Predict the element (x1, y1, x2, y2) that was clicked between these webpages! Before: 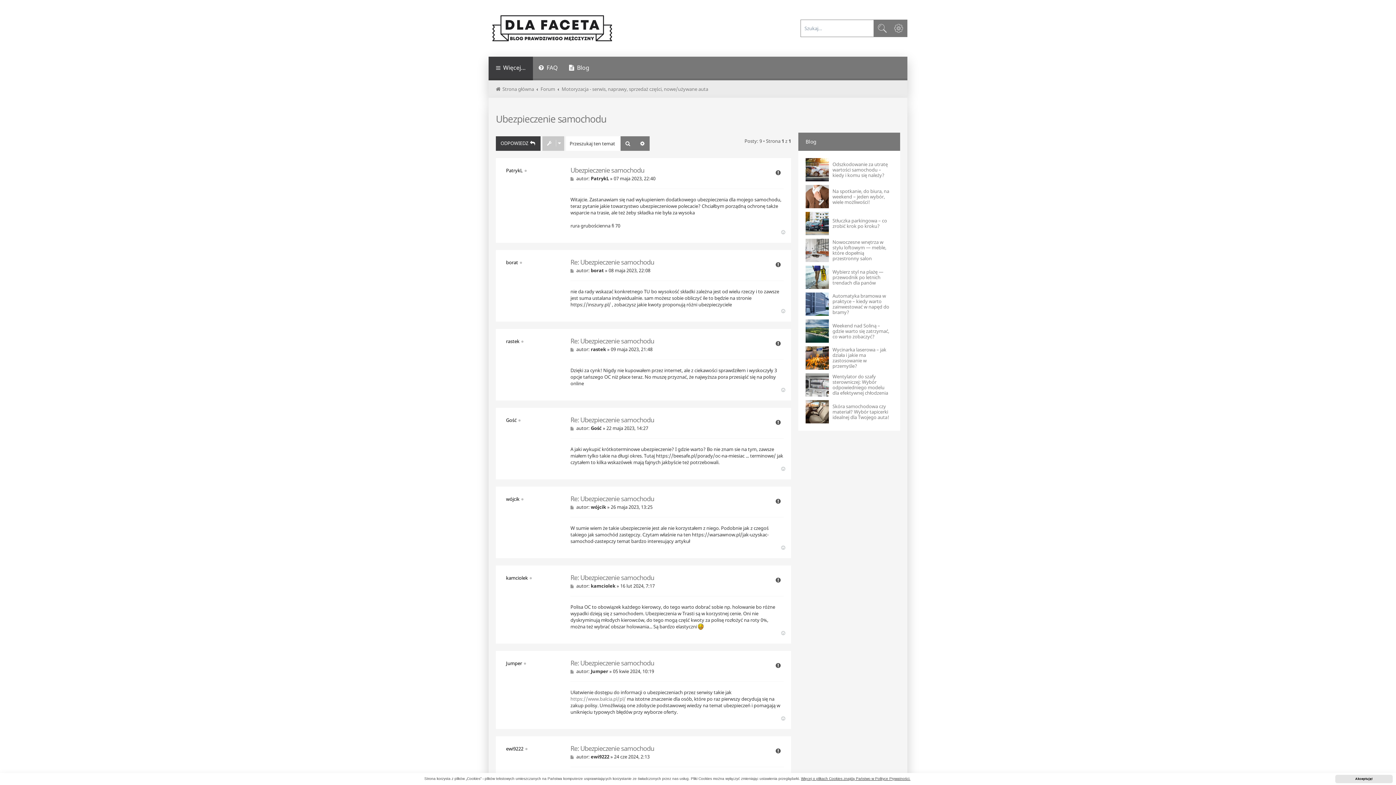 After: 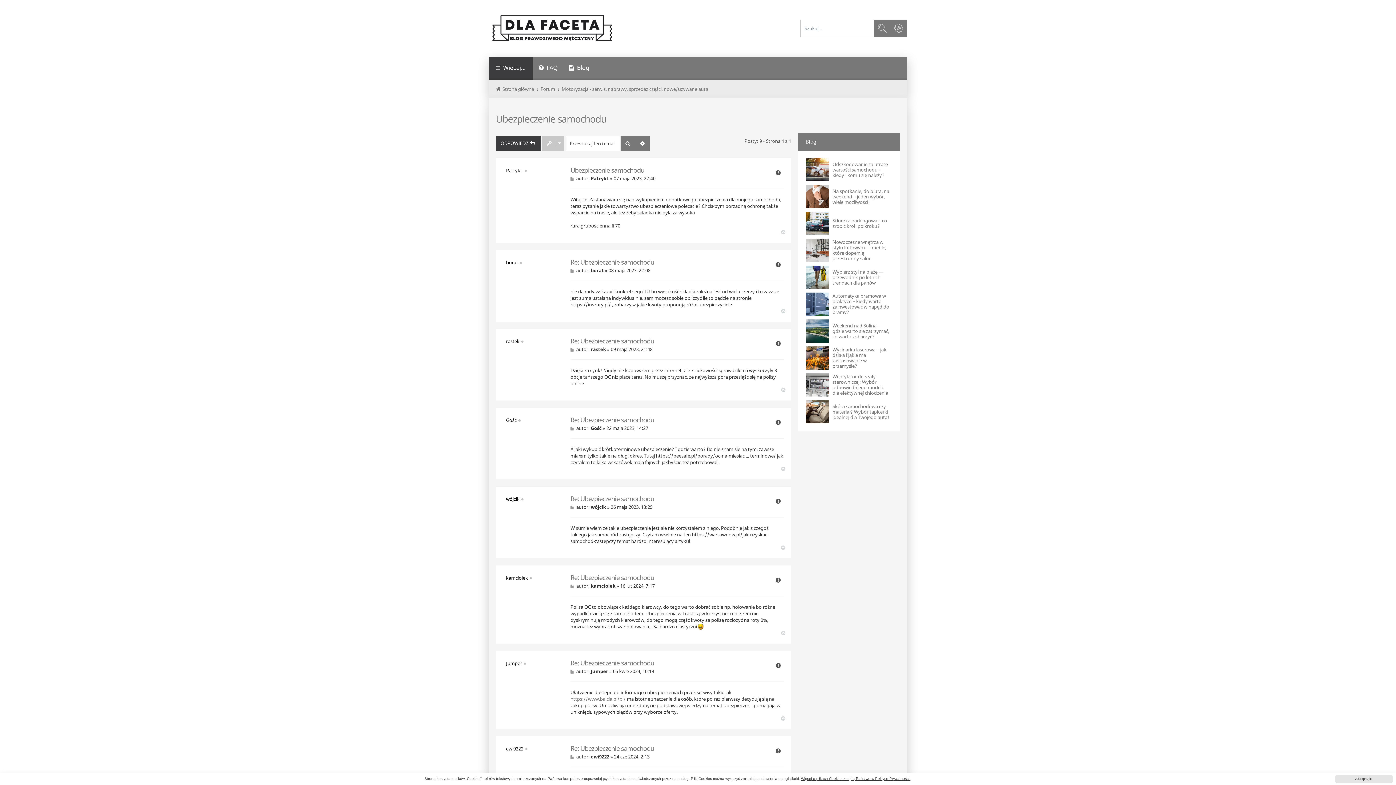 Action: bbox: (781, 387, 787, 393) label: Na górę